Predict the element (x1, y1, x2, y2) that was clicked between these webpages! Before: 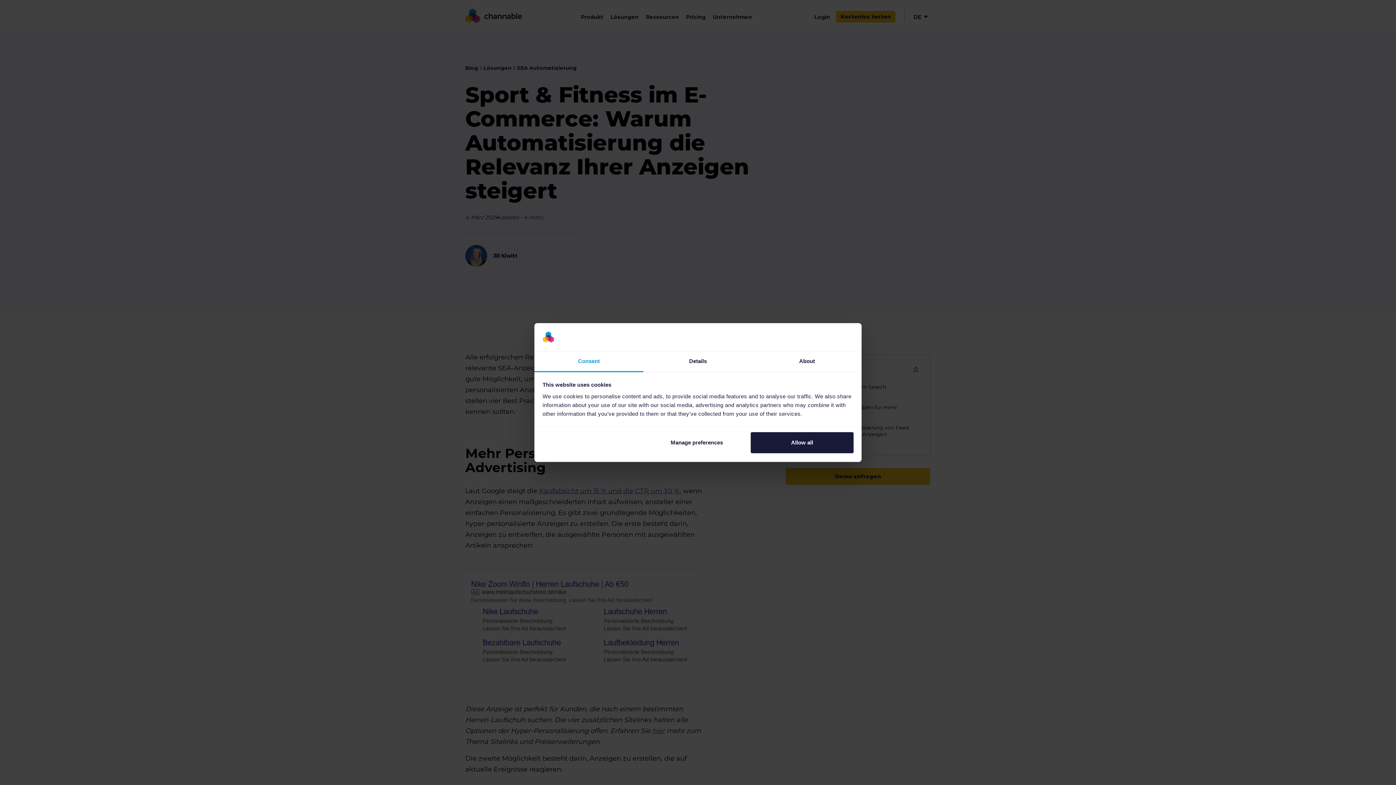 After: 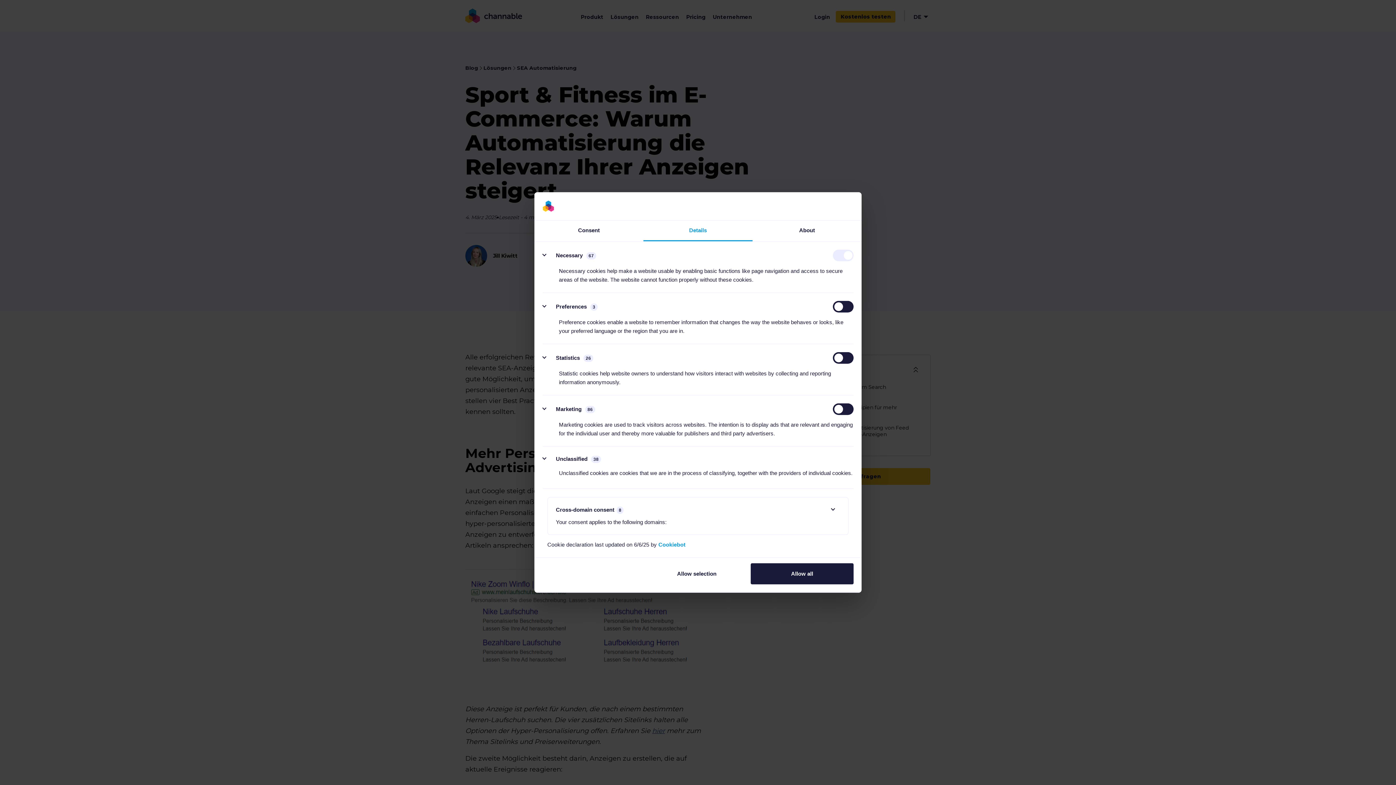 Action: label: Manage preferences bbox: (645, 432, 748, 453)